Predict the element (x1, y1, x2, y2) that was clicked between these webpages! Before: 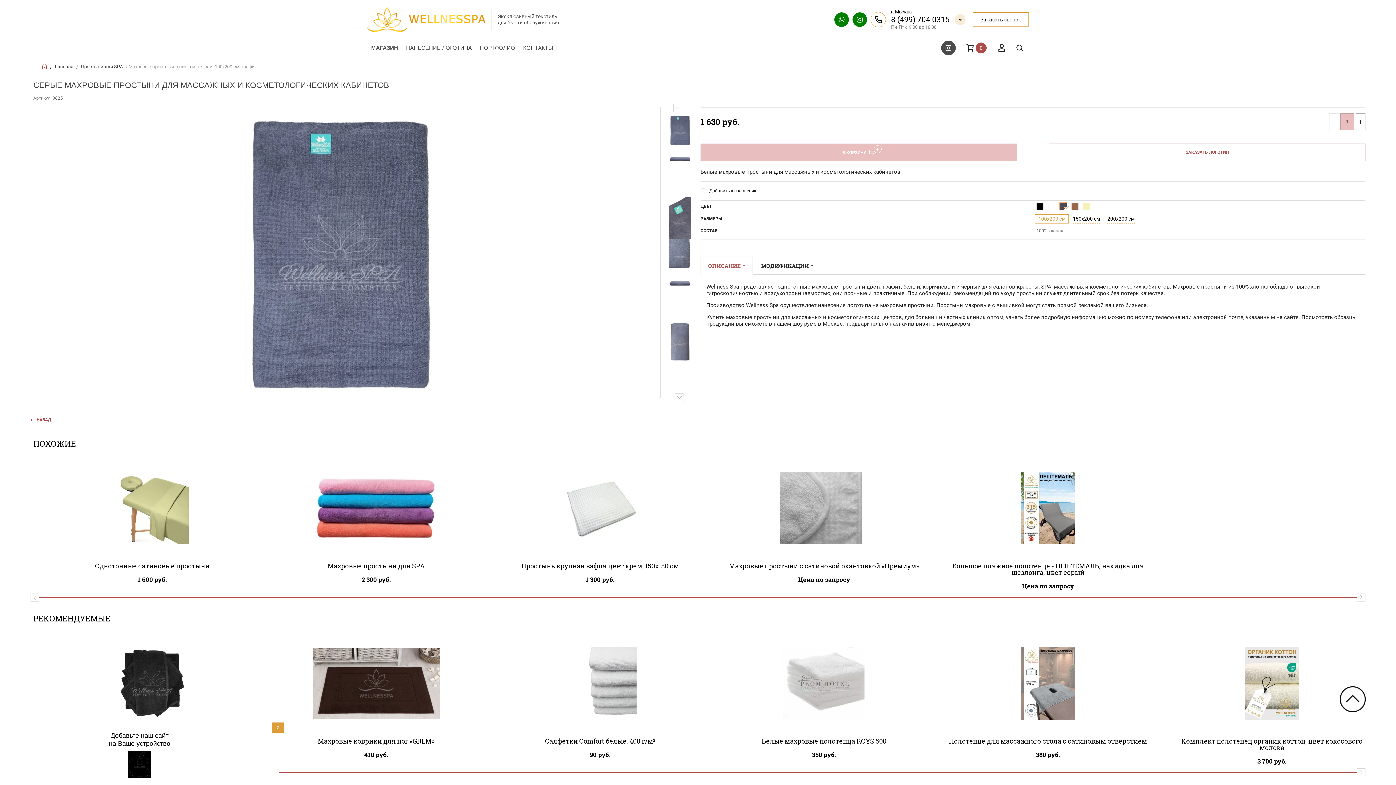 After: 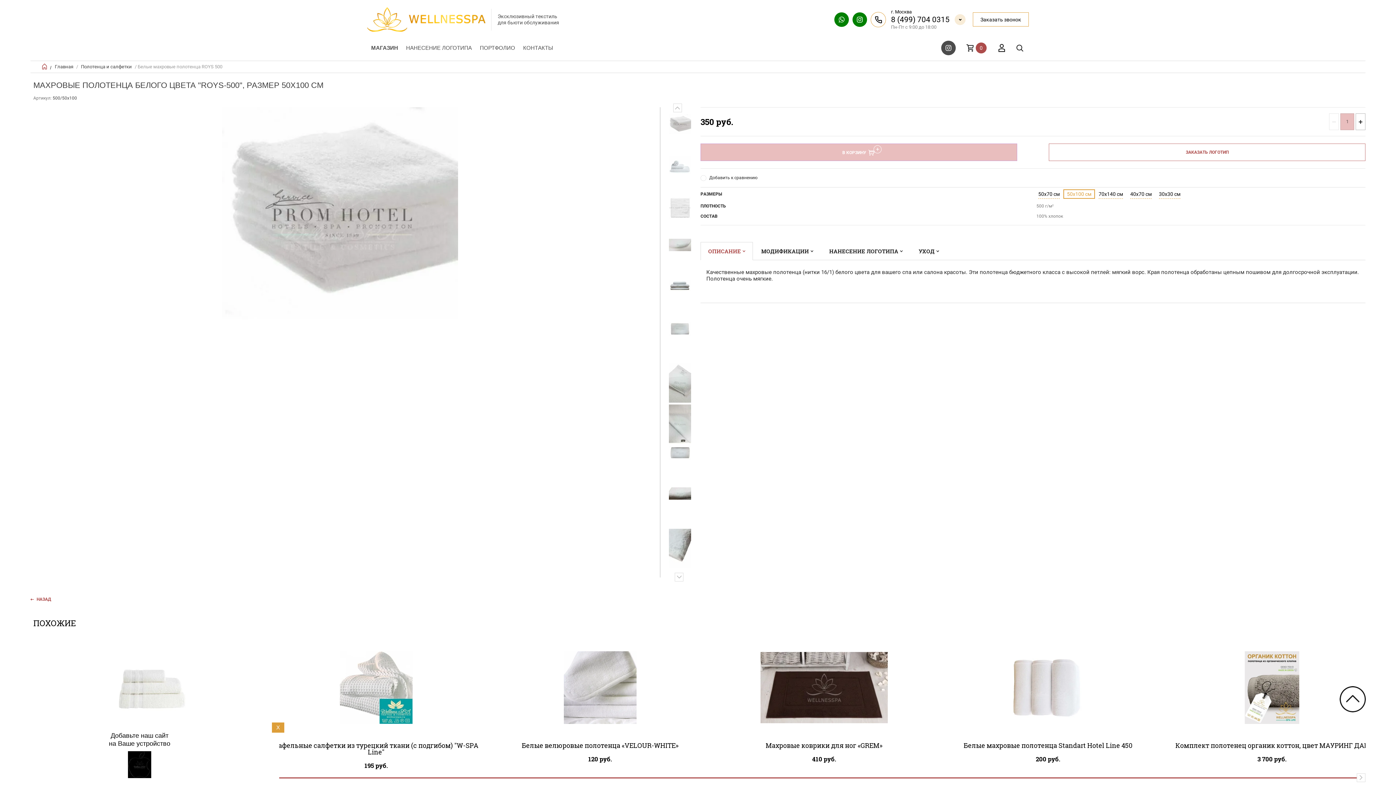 Action: bbox: (722, 634, 926, 732)